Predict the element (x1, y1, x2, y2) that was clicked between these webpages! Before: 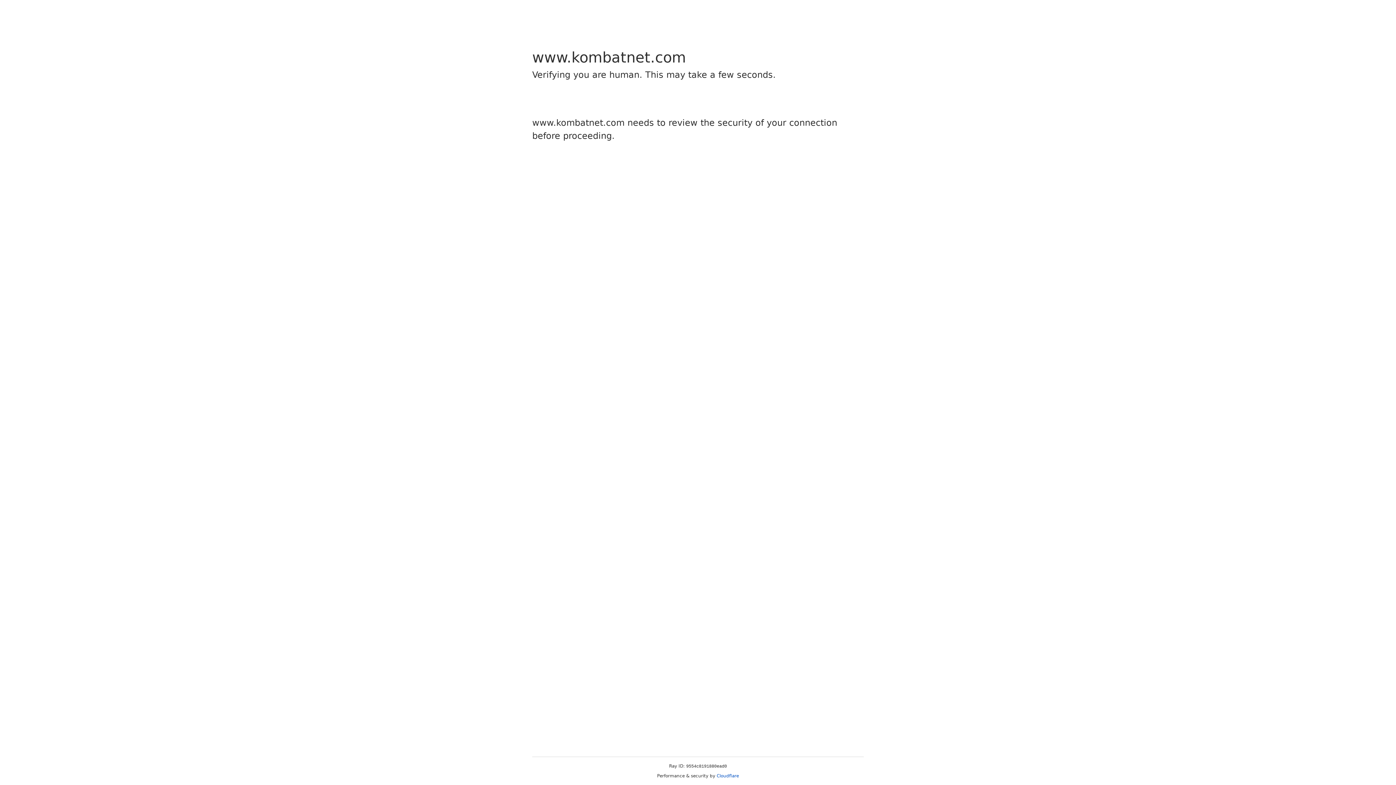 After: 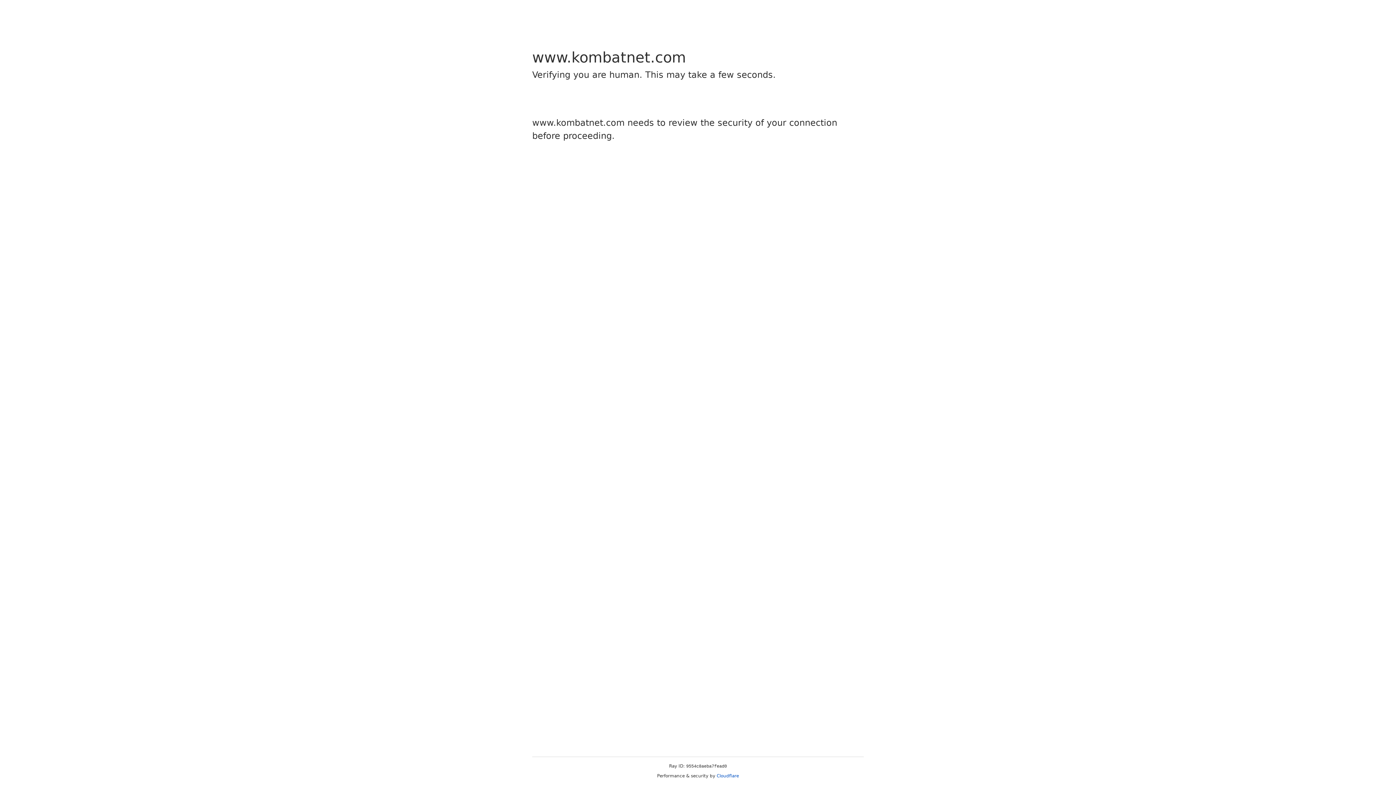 Action: bbox: (716, 773, 739, 778) label: Cloudflare